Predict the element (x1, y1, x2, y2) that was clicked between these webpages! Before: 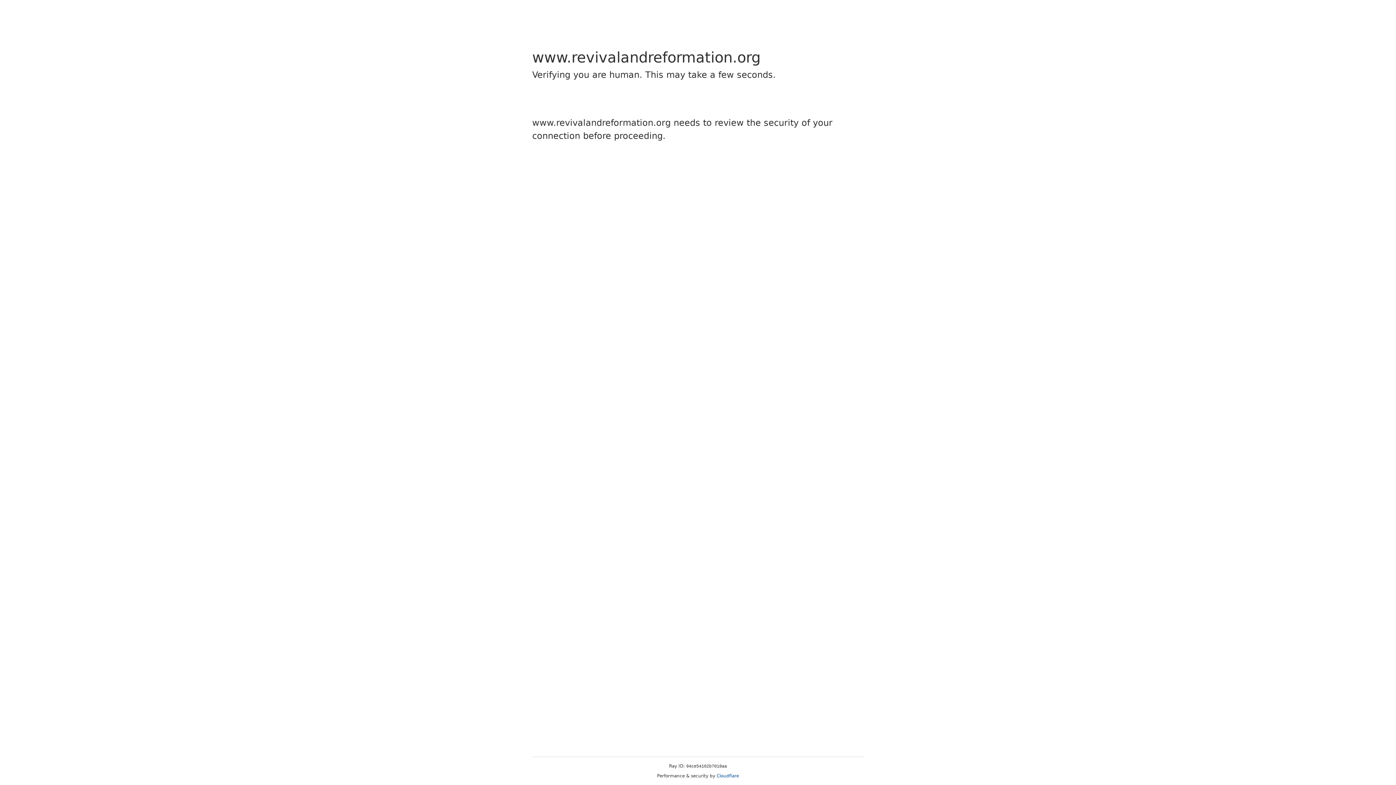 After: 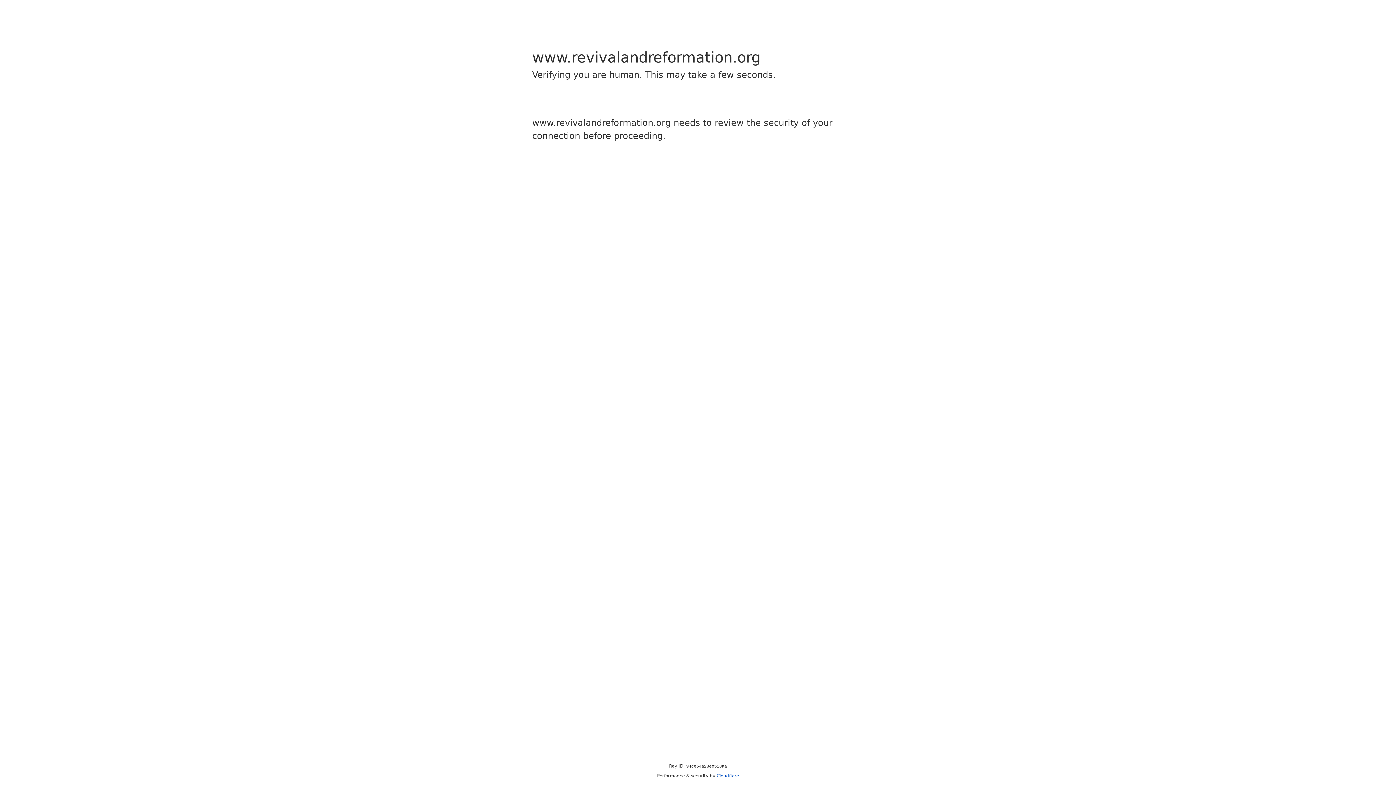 Action: bbox: (716, 773, 739, 778) label: Cloudflare